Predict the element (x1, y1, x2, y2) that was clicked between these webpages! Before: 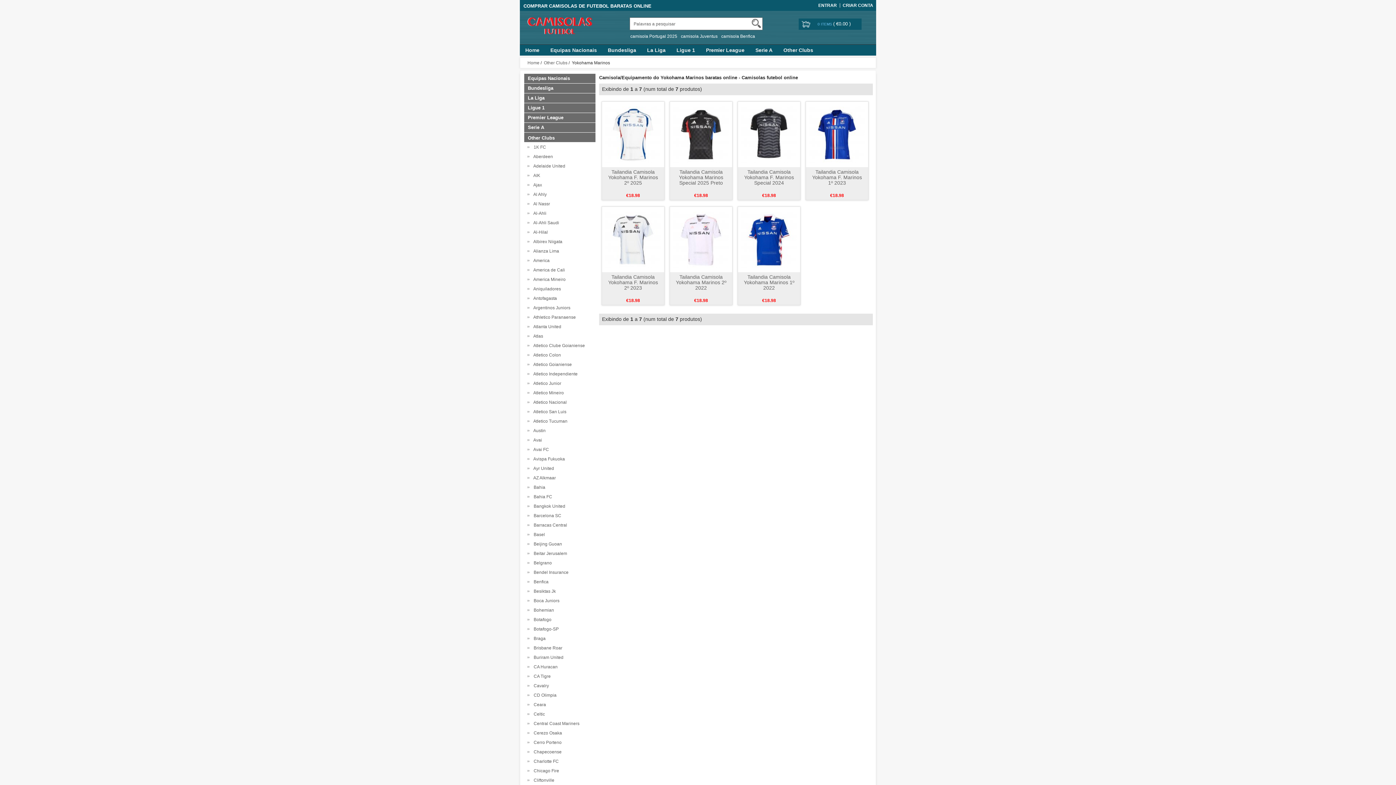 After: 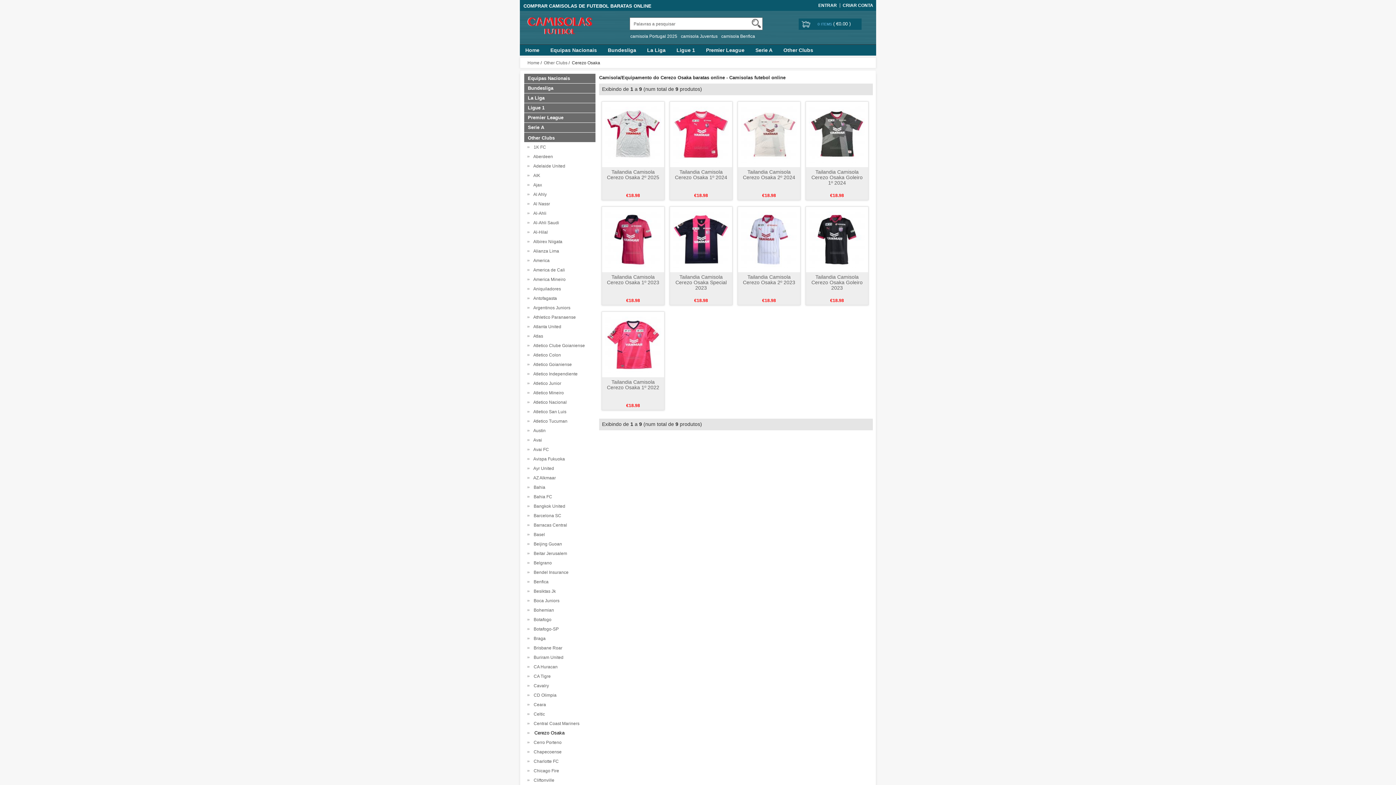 Action: bbox: (531, 730, 562, 736) label:   Cerezo Osaka